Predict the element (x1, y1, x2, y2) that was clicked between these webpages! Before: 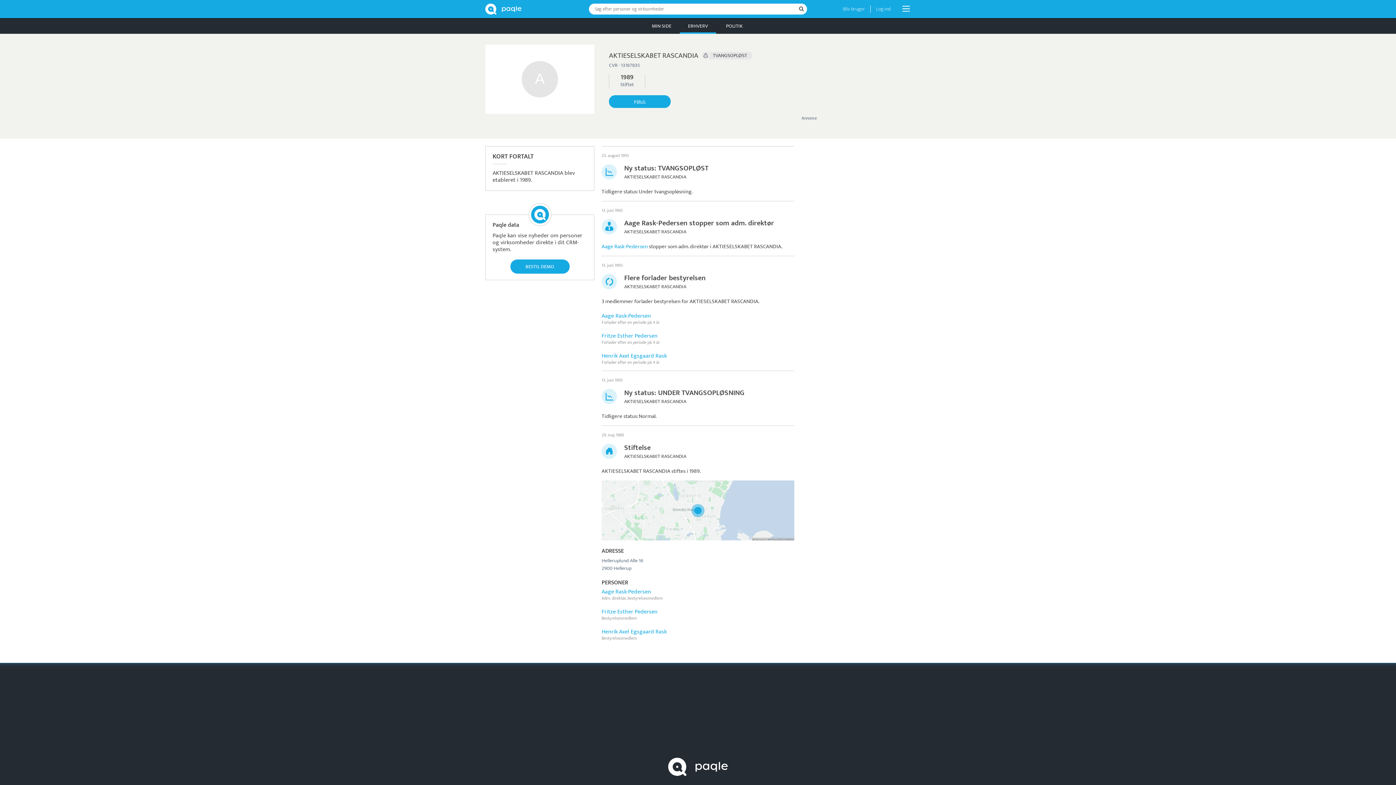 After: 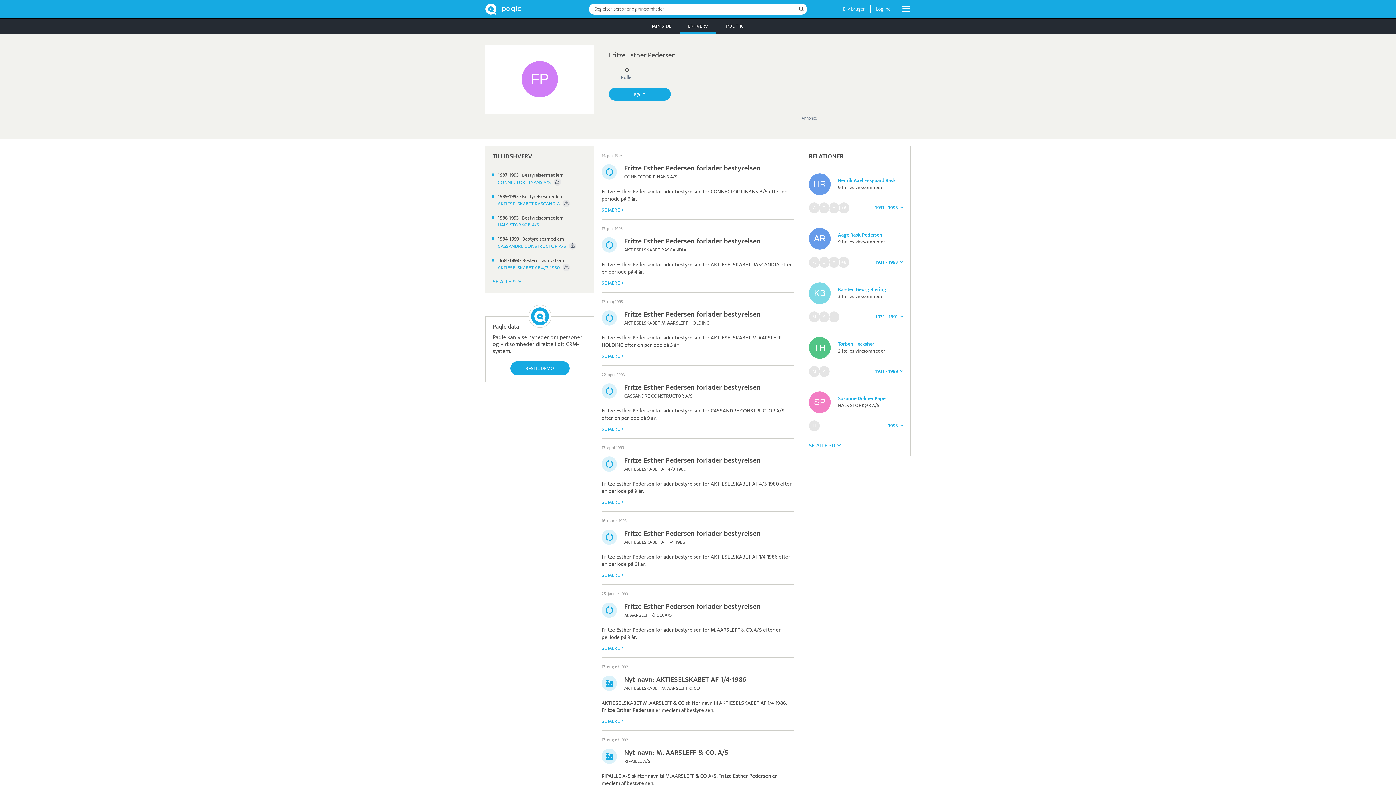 Action: bbox: (601, 607, 657, 617) label: Fritze Esther Pedersen